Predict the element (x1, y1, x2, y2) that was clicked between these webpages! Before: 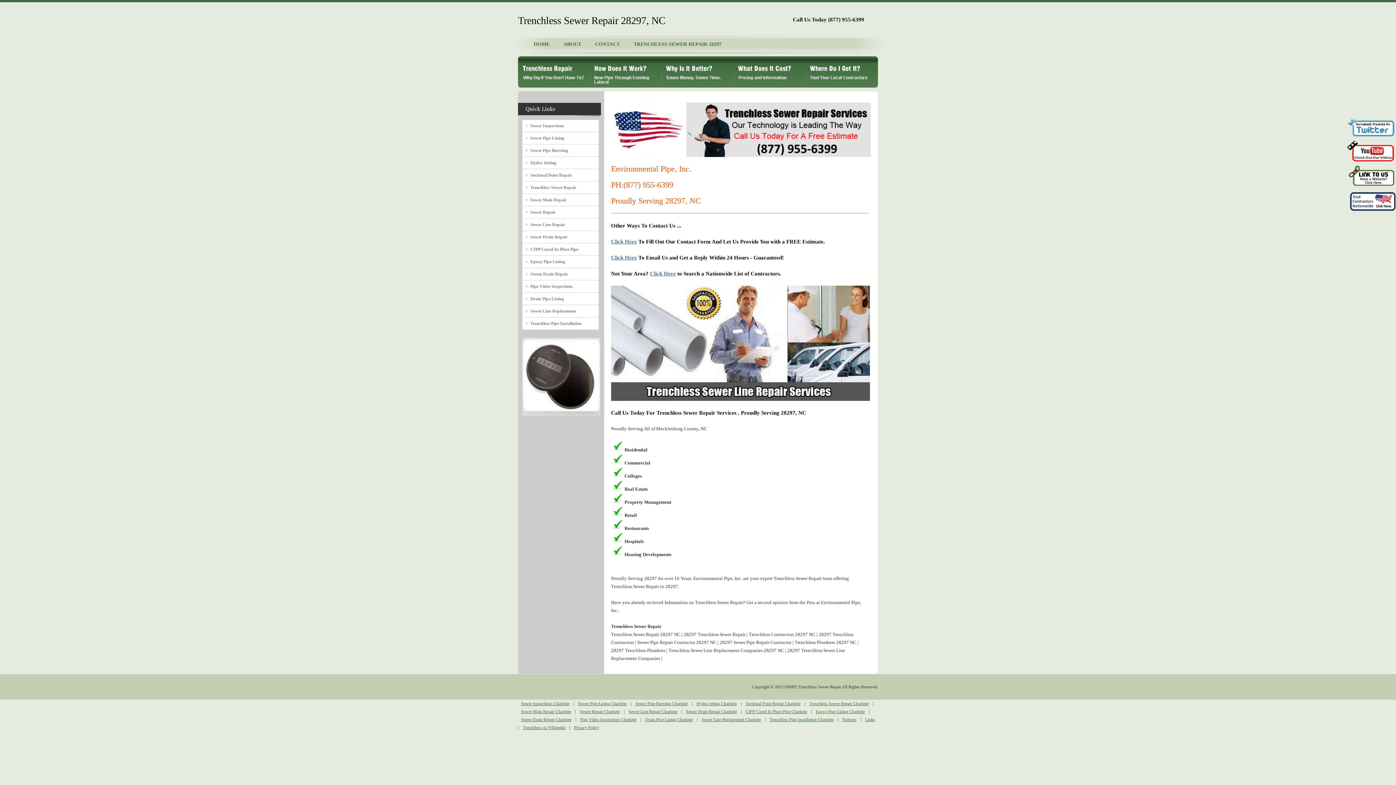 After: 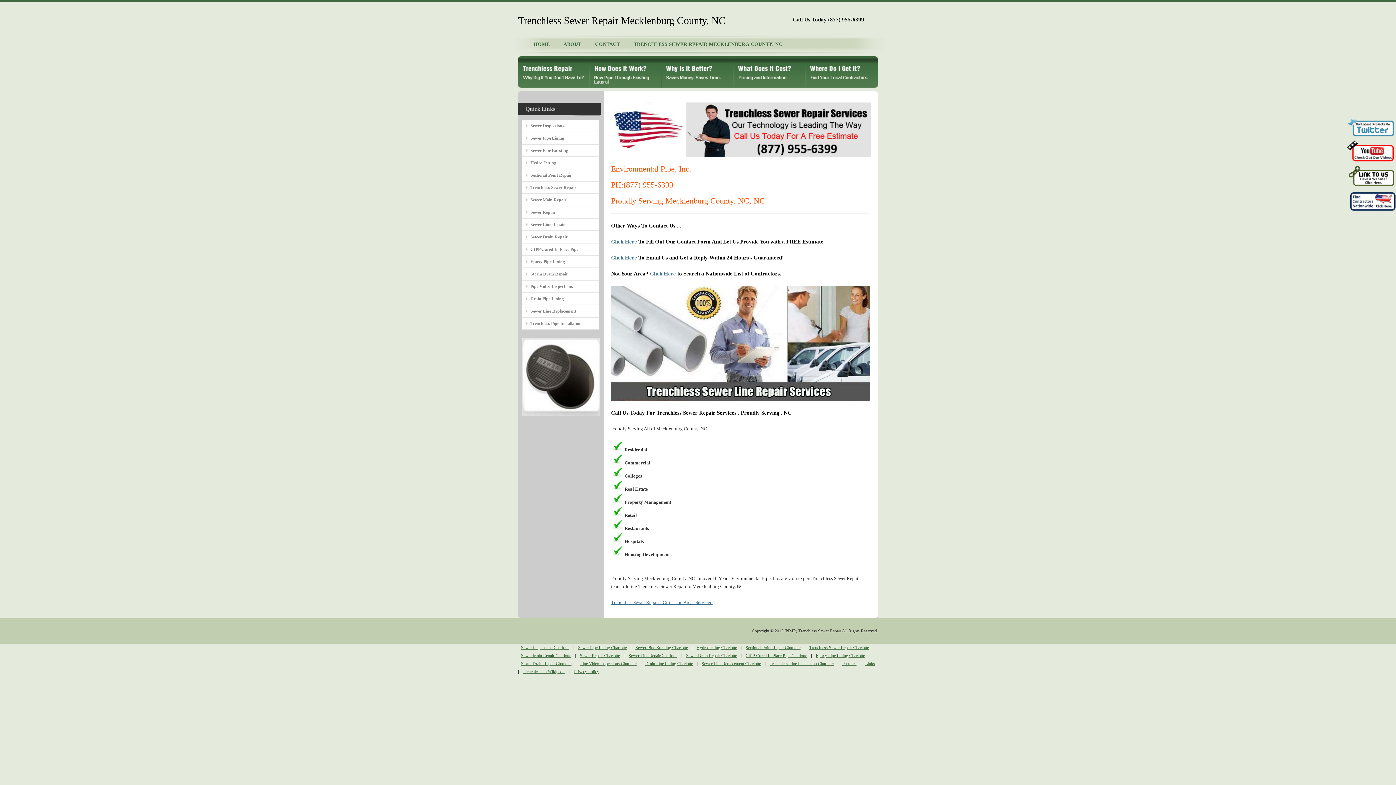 Action: bbox: (530, 183, 598, 191) label: Trenchless Sewer Repair